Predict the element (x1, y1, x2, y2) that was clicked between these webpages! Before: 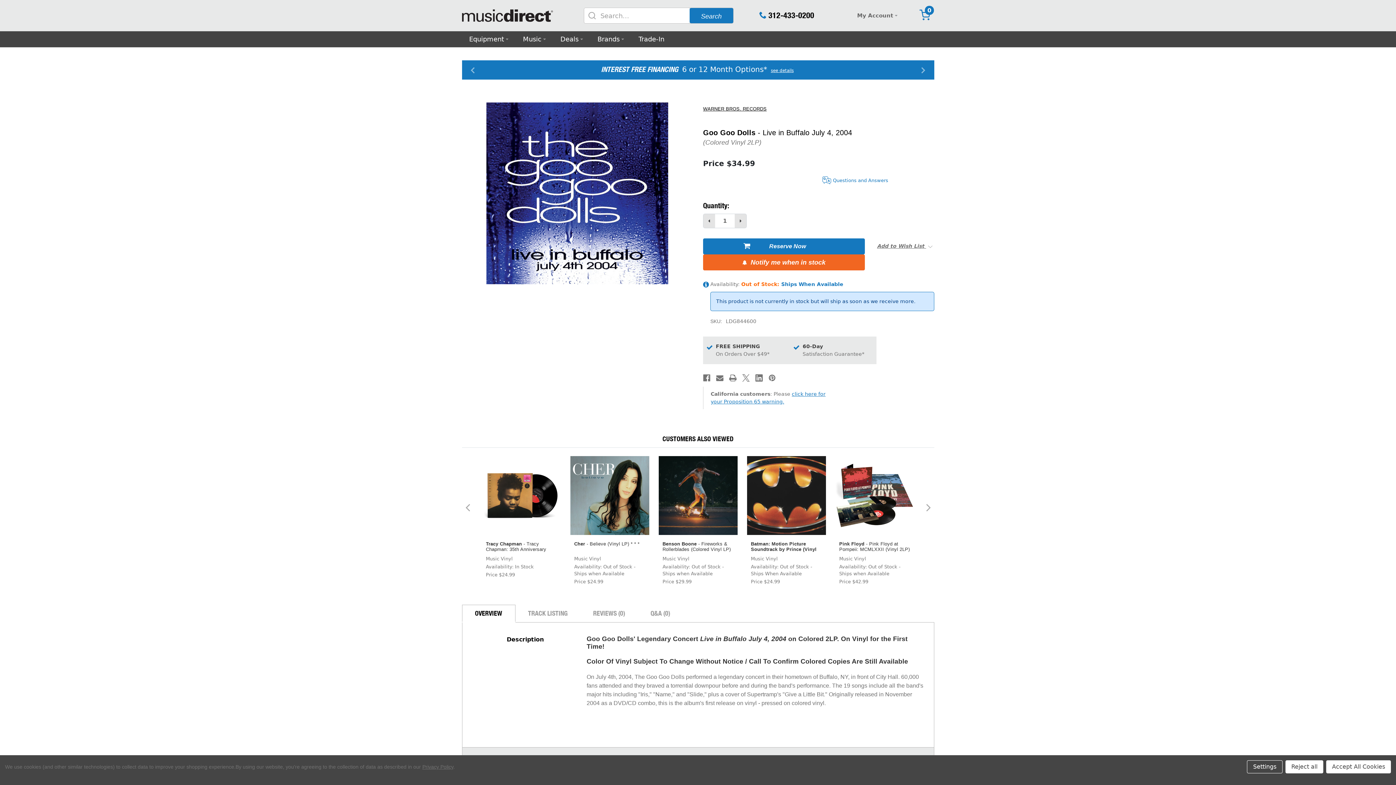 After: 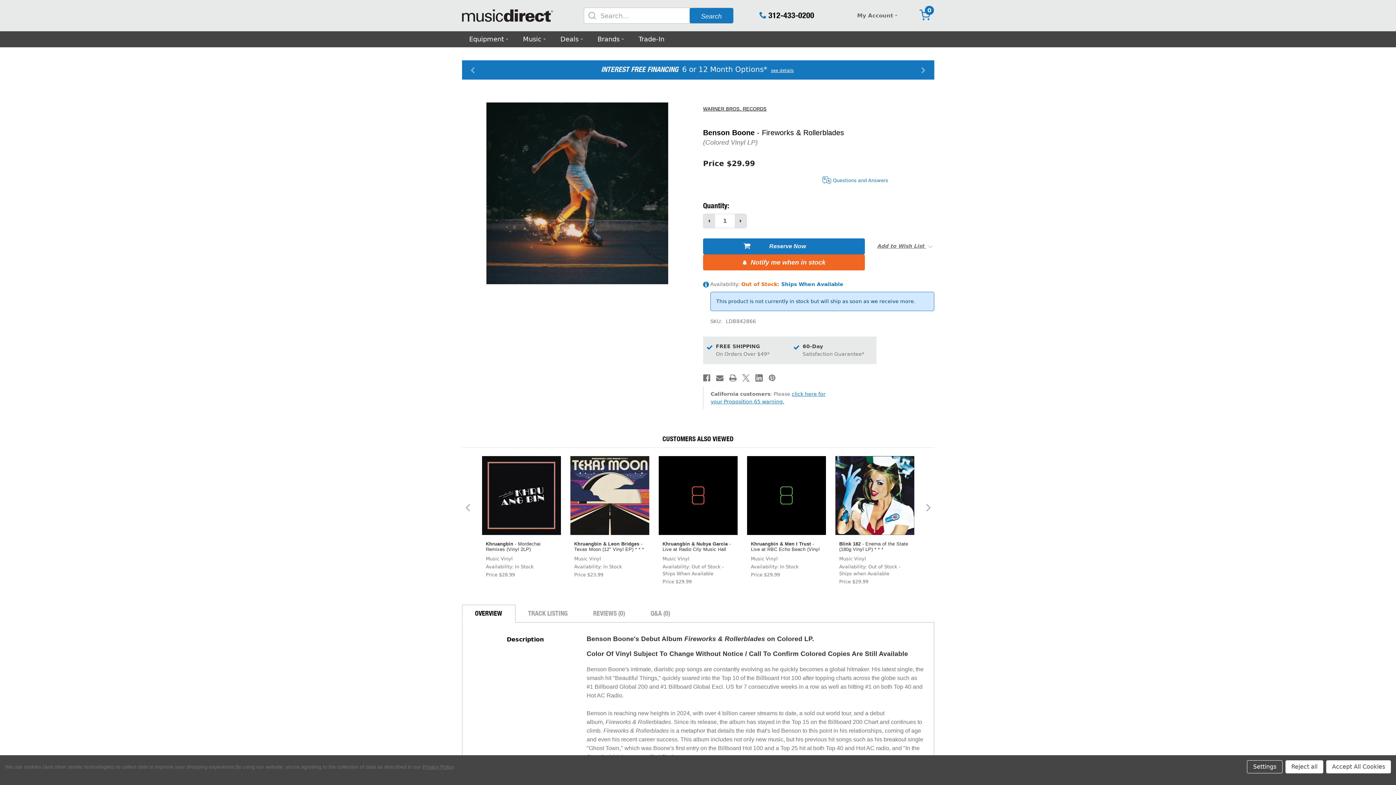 Action: label: Benson Boone - Fireworks & Rollerblades (Colored Vinyl LP), 29.99 bbox: (662, 541, 733, 552)